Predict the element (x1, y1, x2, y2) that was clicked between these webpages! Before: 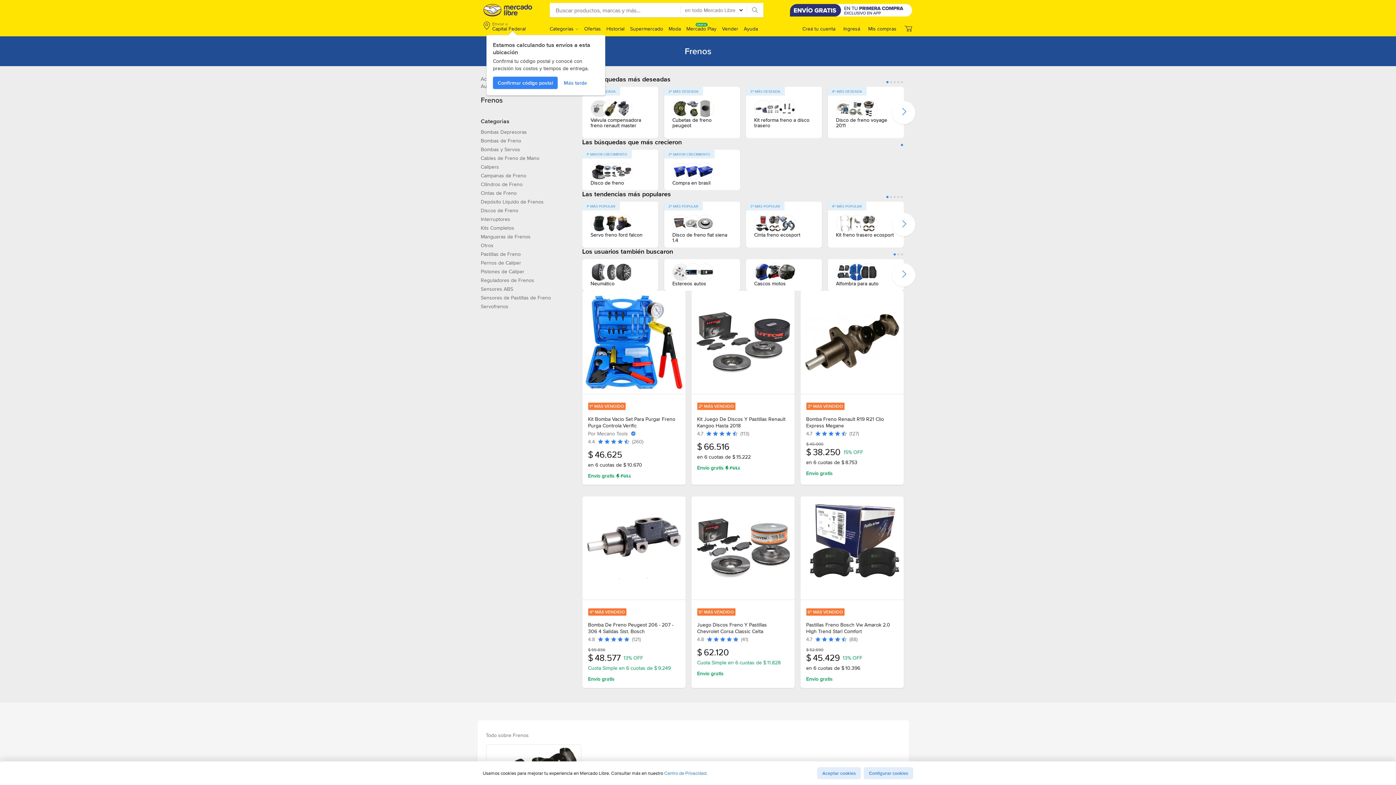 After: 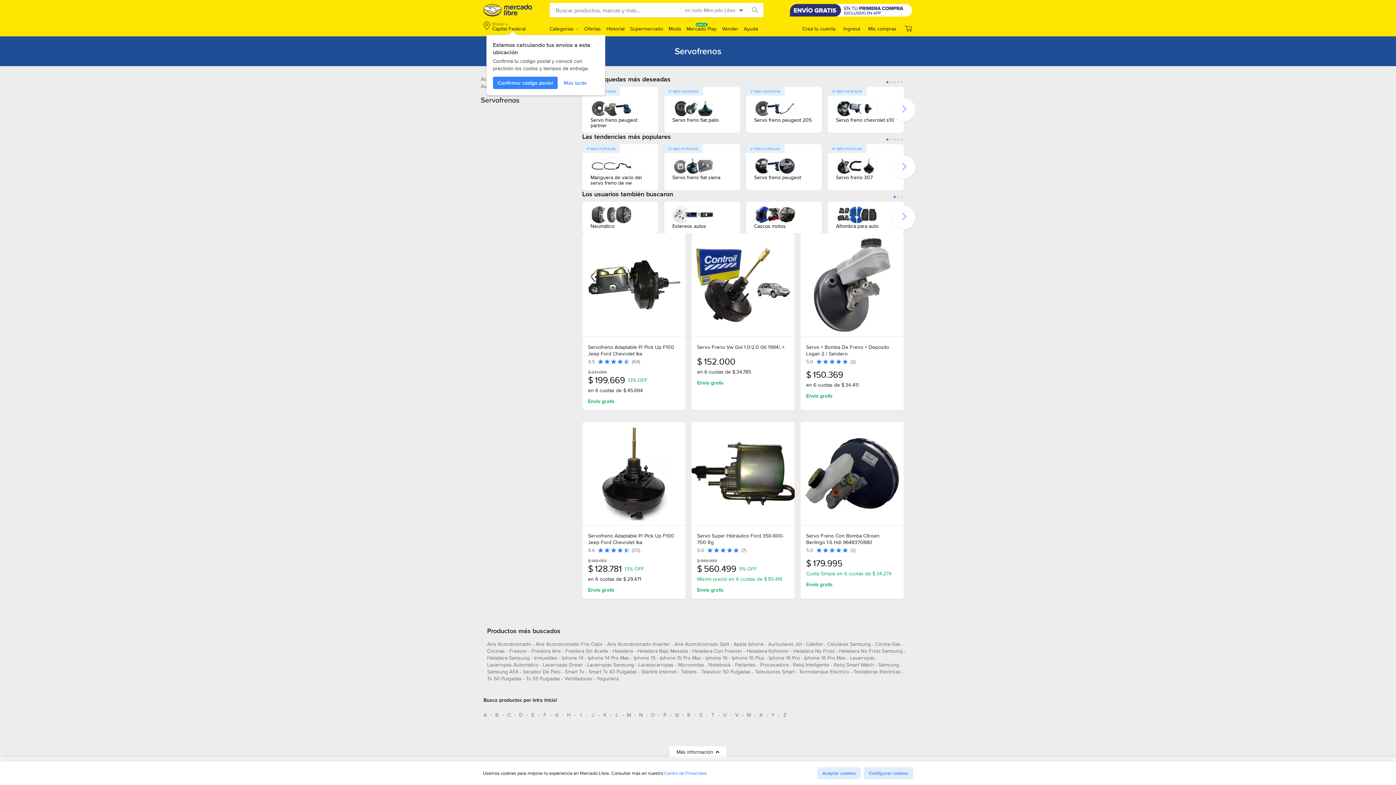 Action: label: Servofrenos bbox: (480, 303, 508, 309)